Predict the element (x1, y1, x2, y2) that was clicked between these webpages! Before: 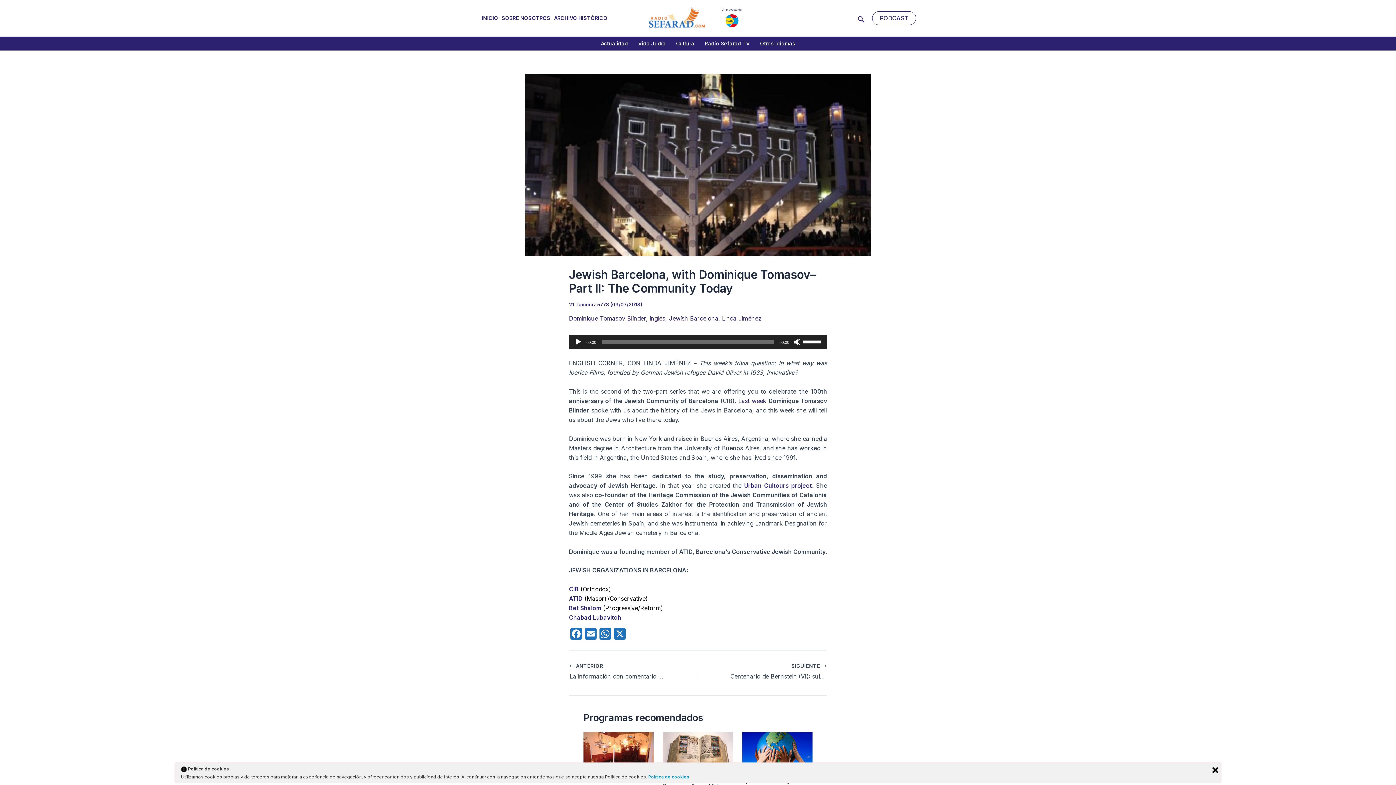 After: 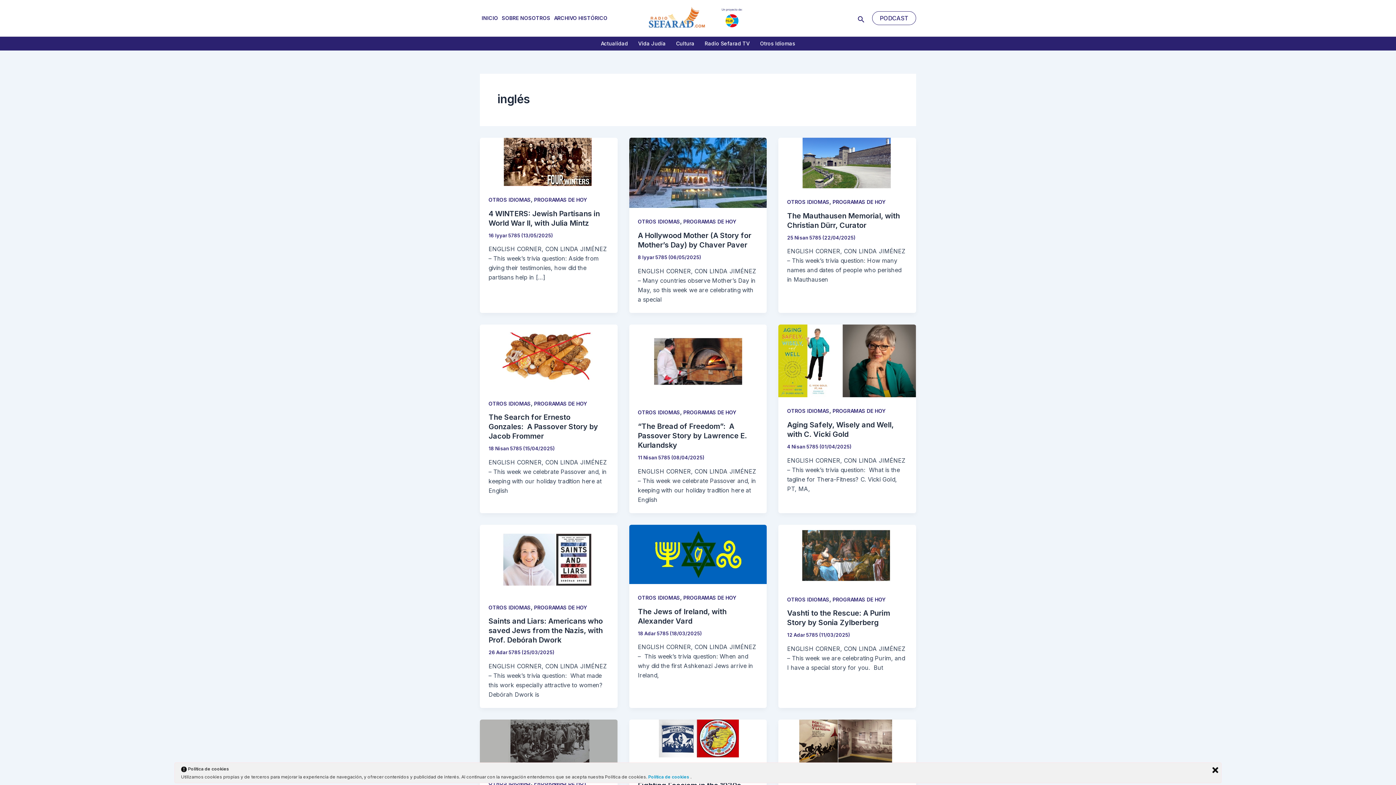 Action: bbox: (649, 314, 665, 322) label: inglés